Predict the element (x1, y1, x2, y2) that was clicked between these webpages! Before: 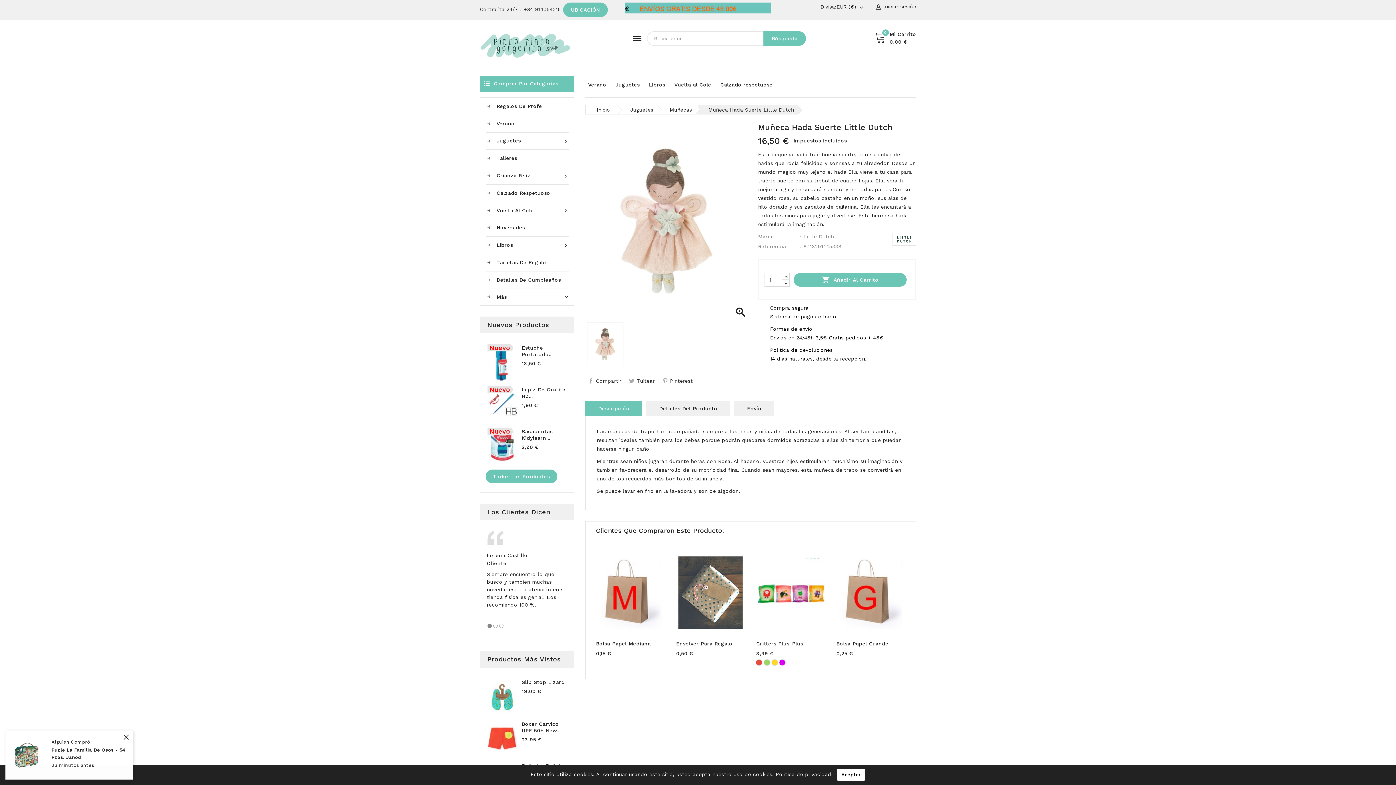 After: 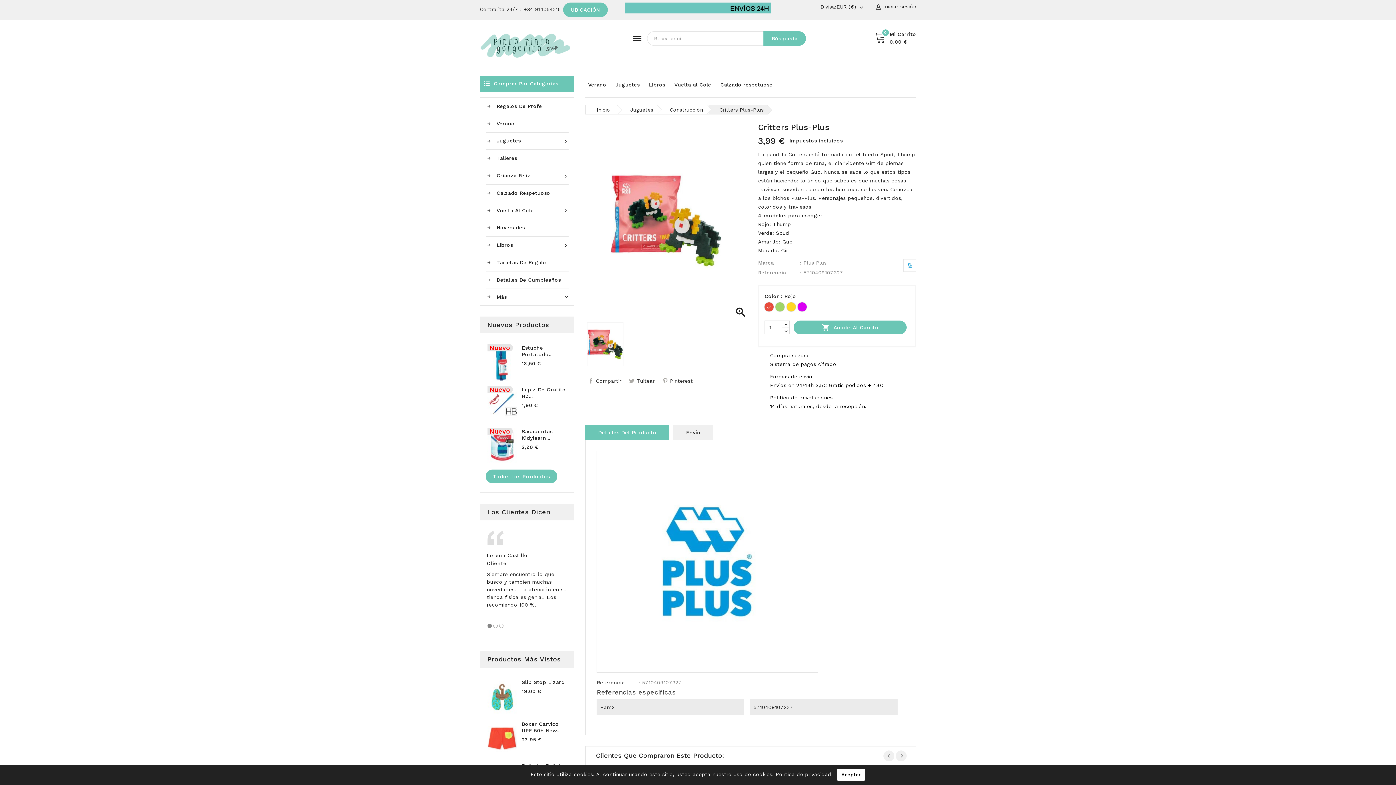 Action: bbox: (756, 660, 762, 665) label: Rojo